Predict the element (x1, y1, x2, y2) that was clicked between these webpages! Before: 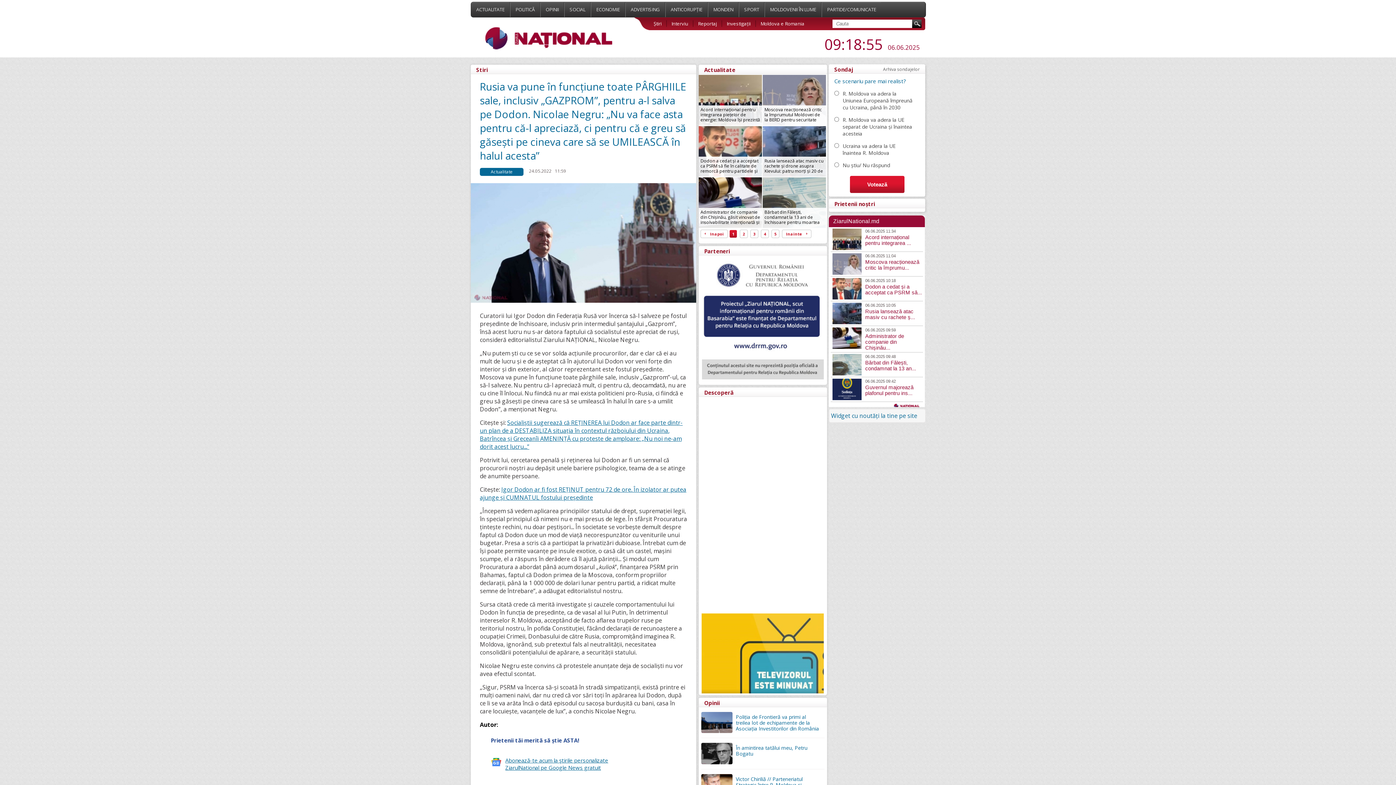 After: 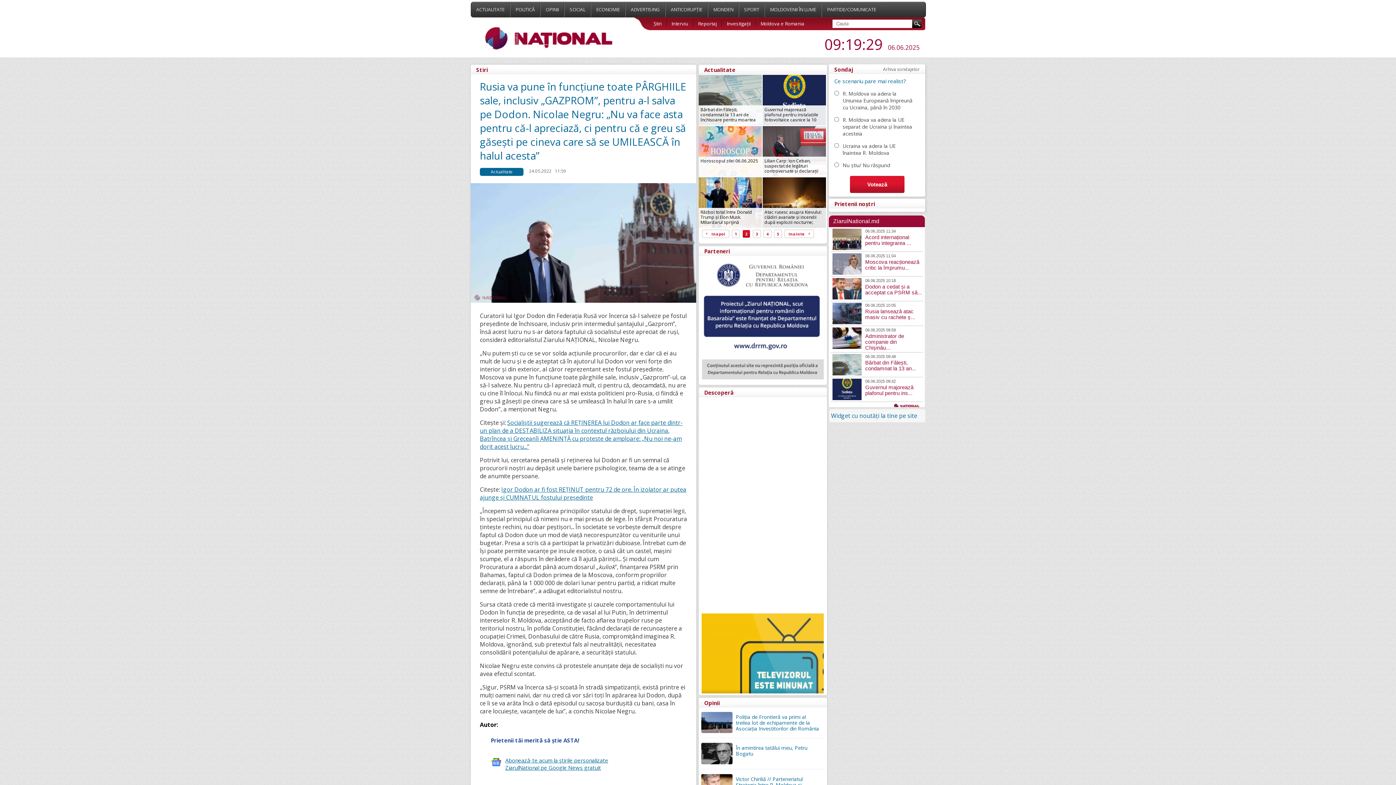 Action: label: 2 bbox: (740, 229, 748, 238)